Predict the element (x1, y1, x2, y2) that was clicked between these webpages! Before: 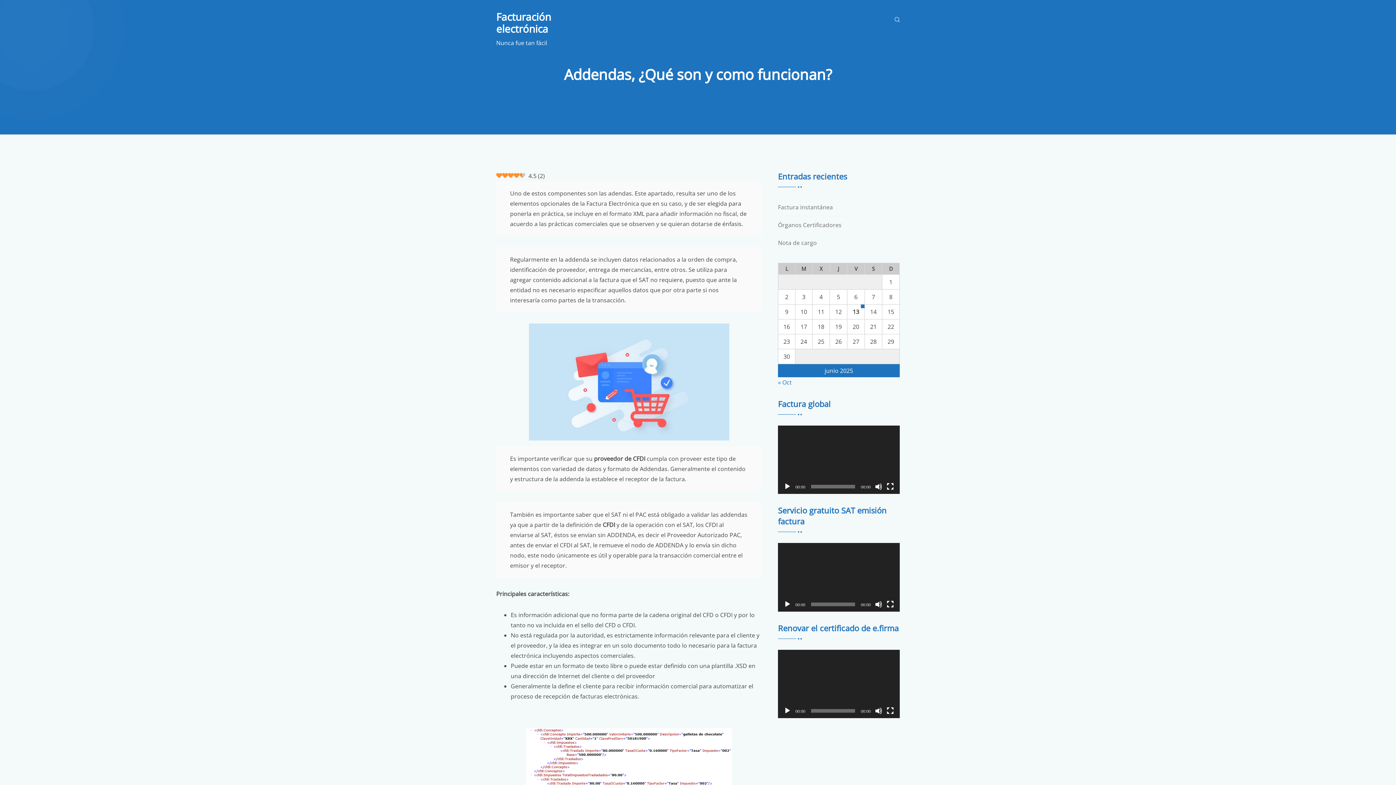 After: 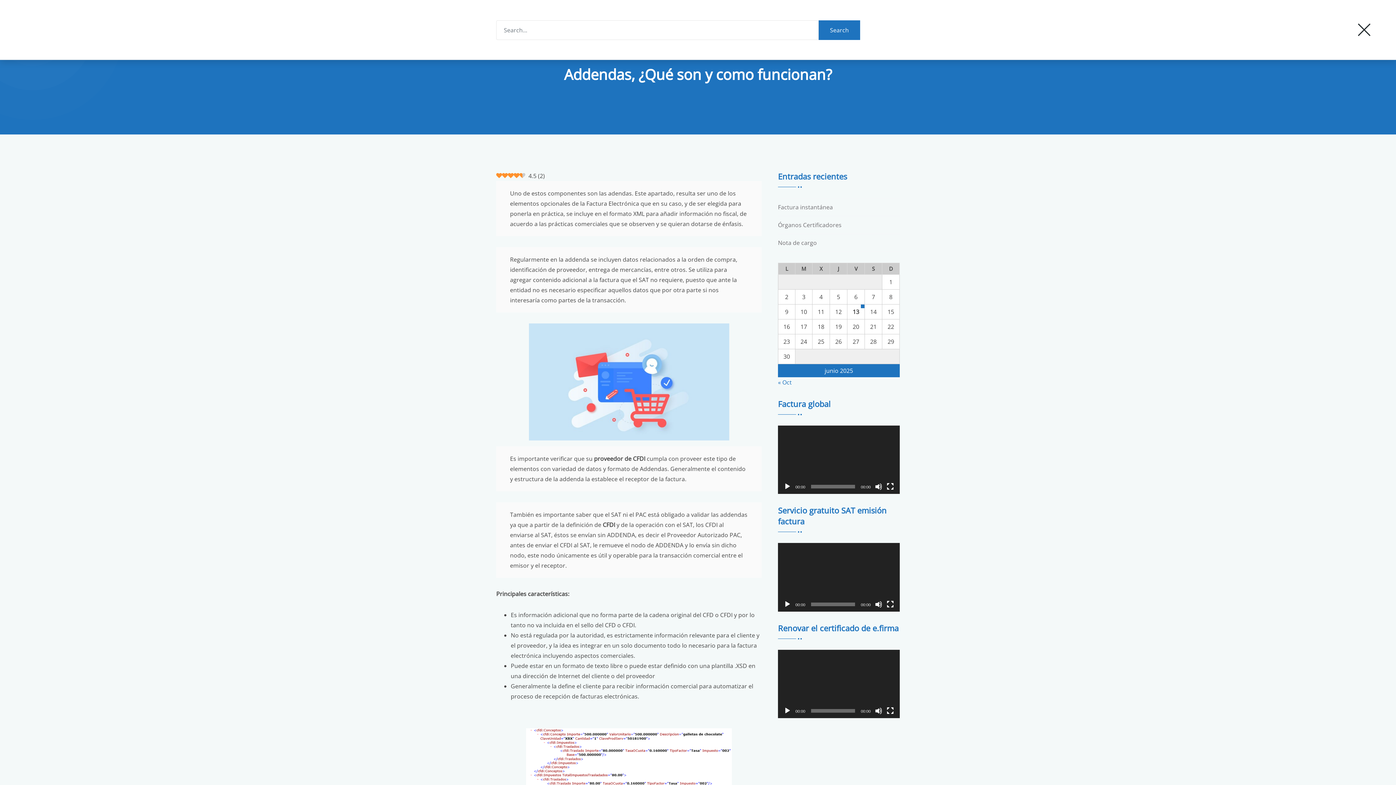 Action: bbox: (892, 13, 900, 24)